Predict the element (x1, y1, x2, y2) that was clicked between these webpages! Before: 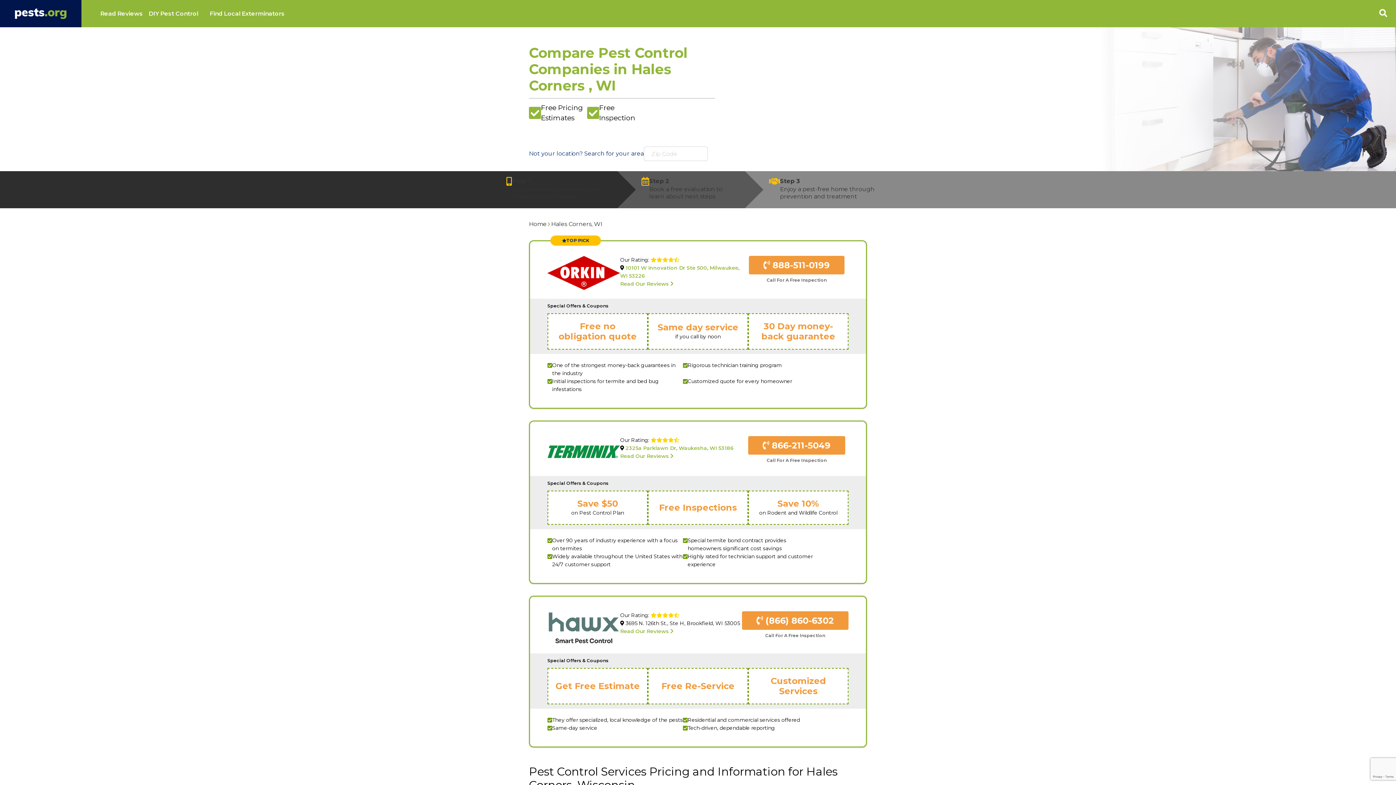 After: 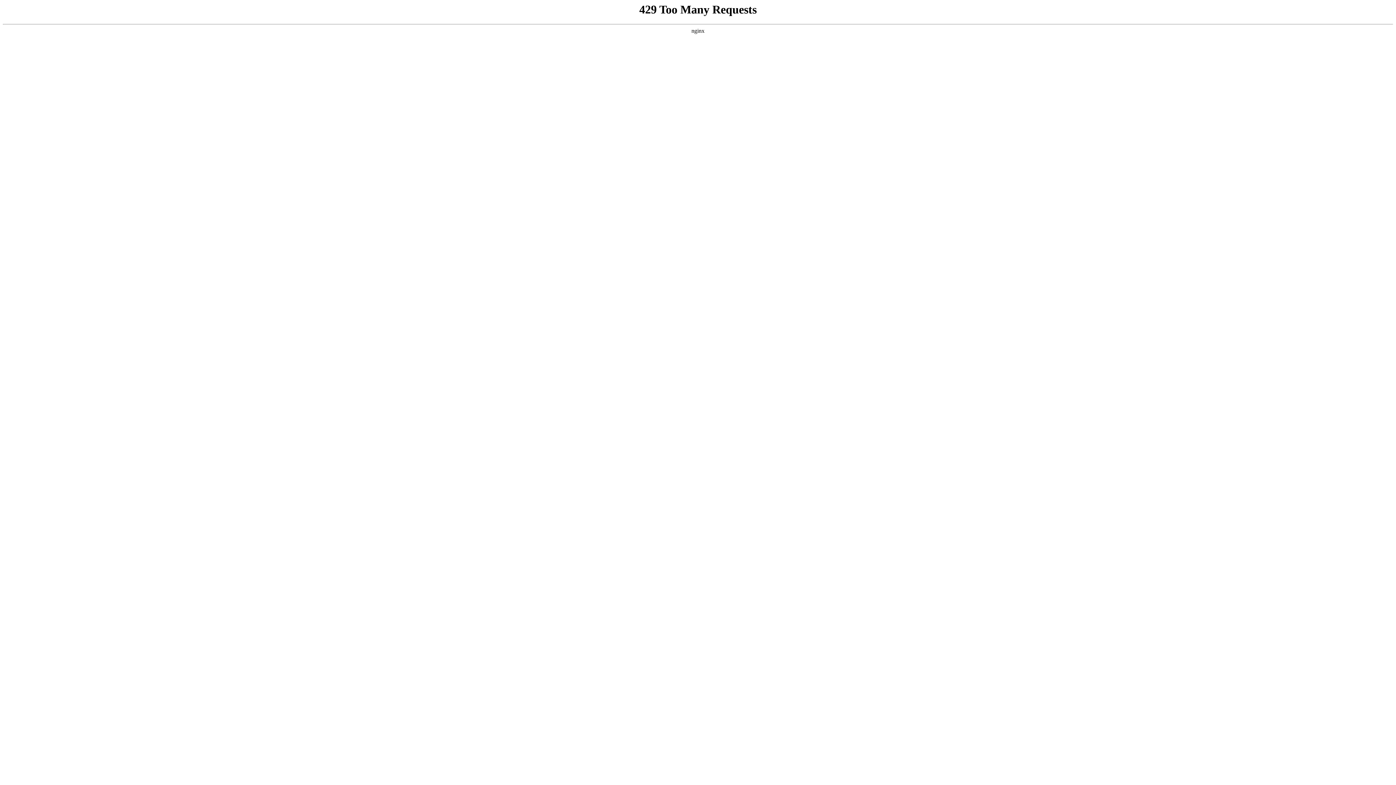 Action: label: Read Our Reviews  bbox: (620, 280, 673, 287)